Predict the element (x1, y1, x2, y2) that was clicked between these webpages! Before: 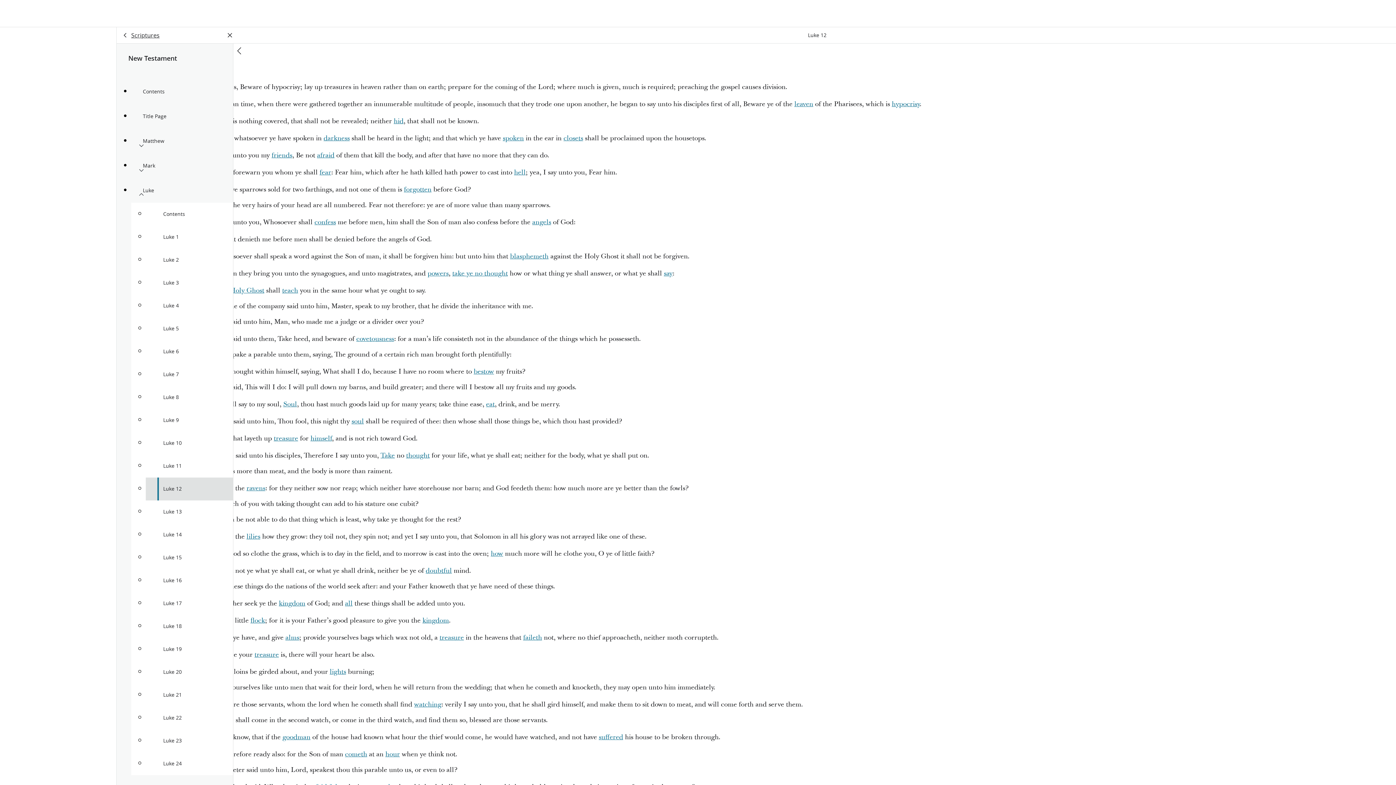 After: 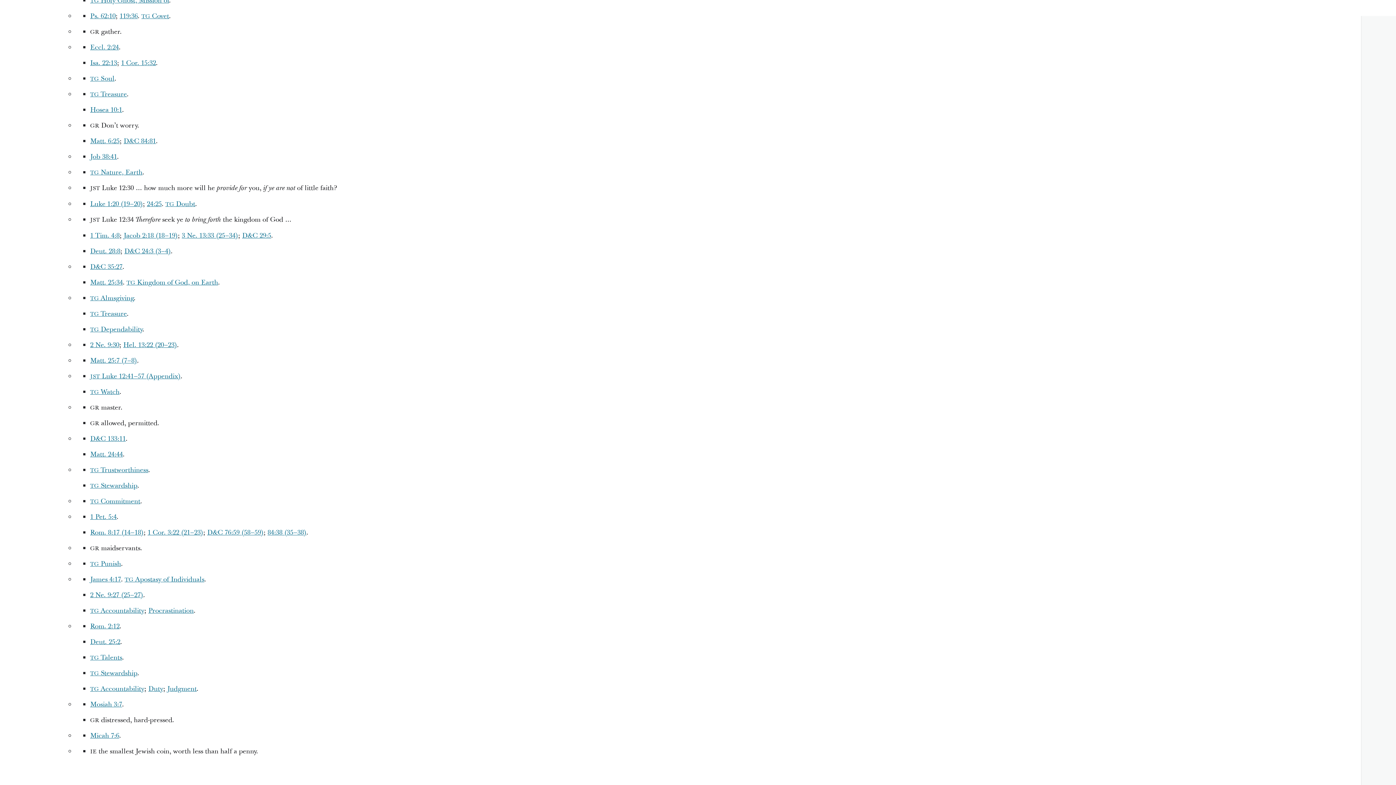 Action: label: lilies bbox: (246, 532, 260, 541)